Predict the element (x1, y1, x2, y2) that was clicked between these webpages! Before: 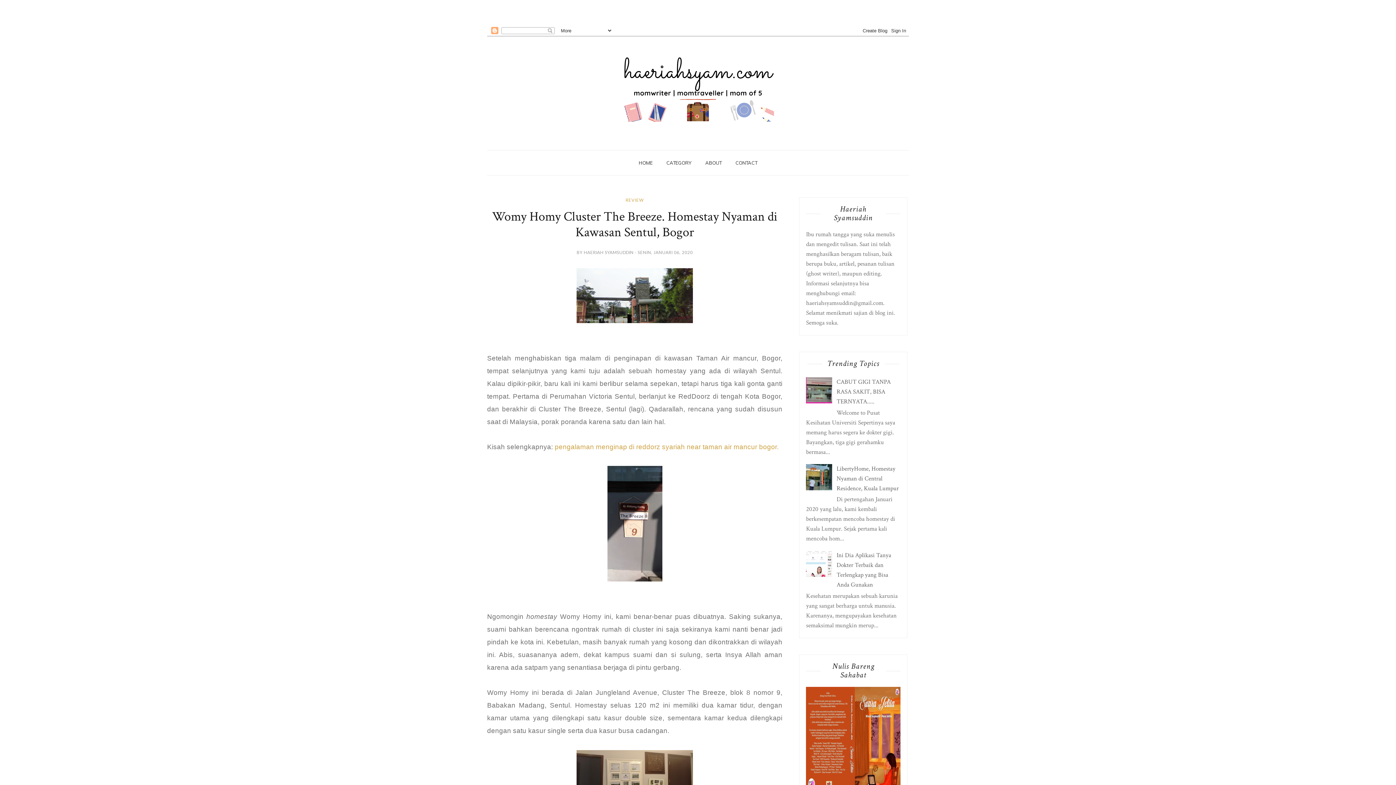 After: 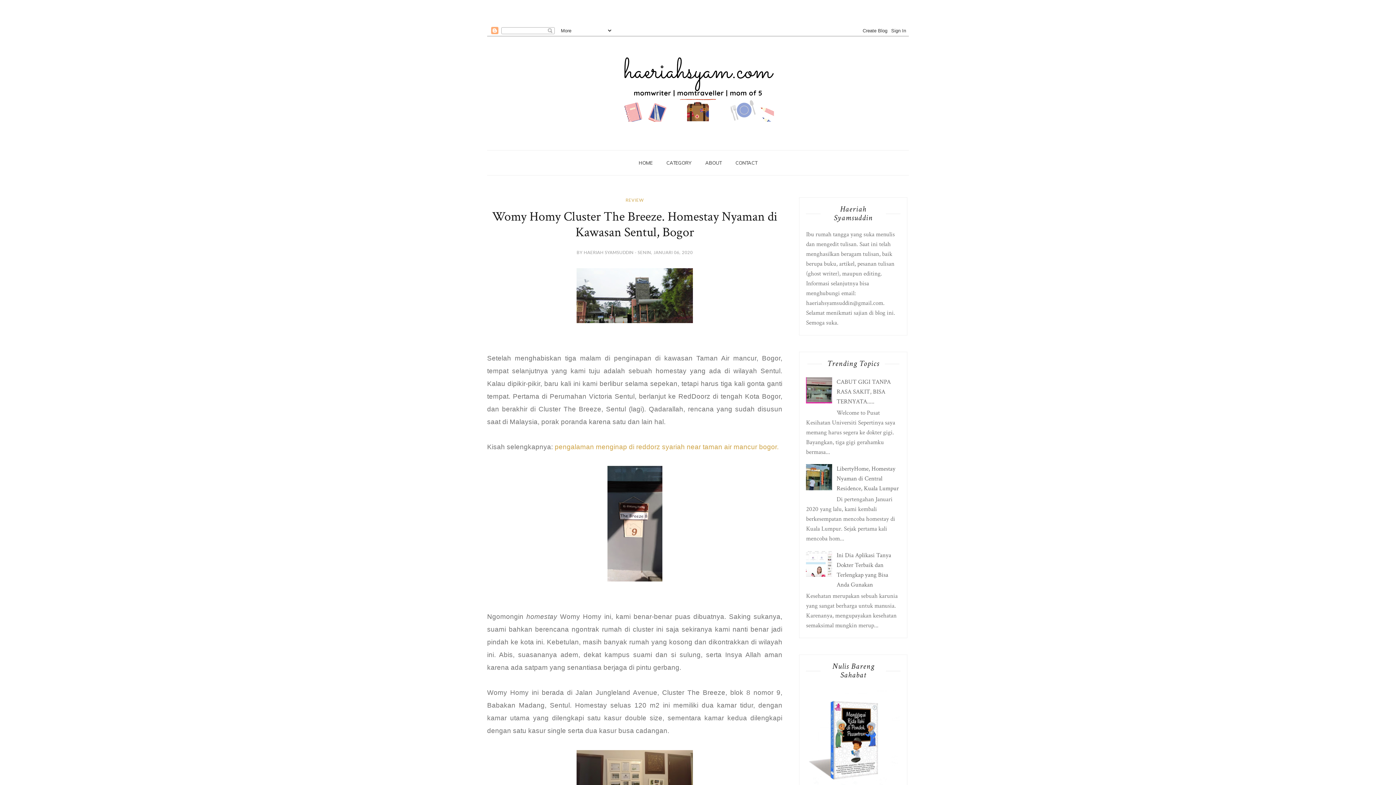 Action: bbox: (806, 484, 834, 492)